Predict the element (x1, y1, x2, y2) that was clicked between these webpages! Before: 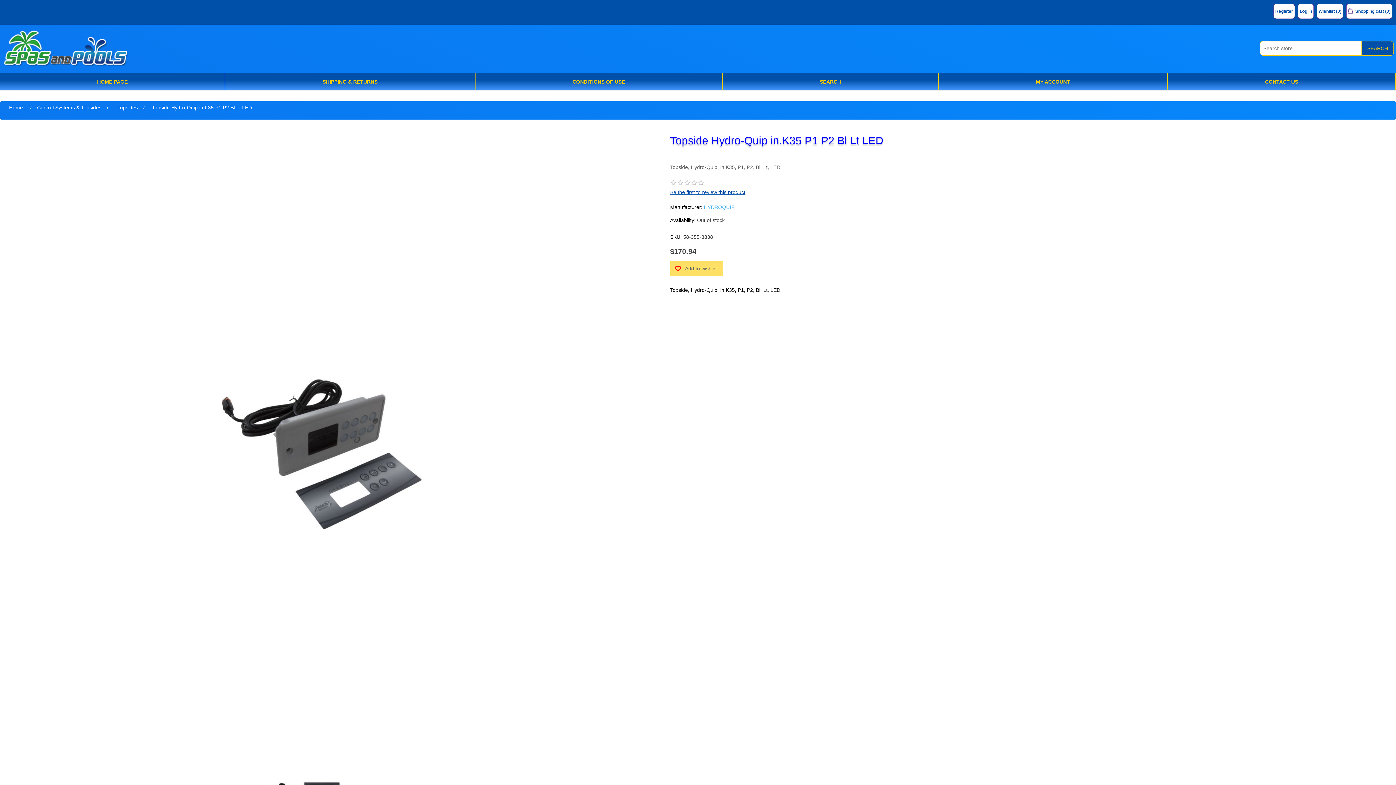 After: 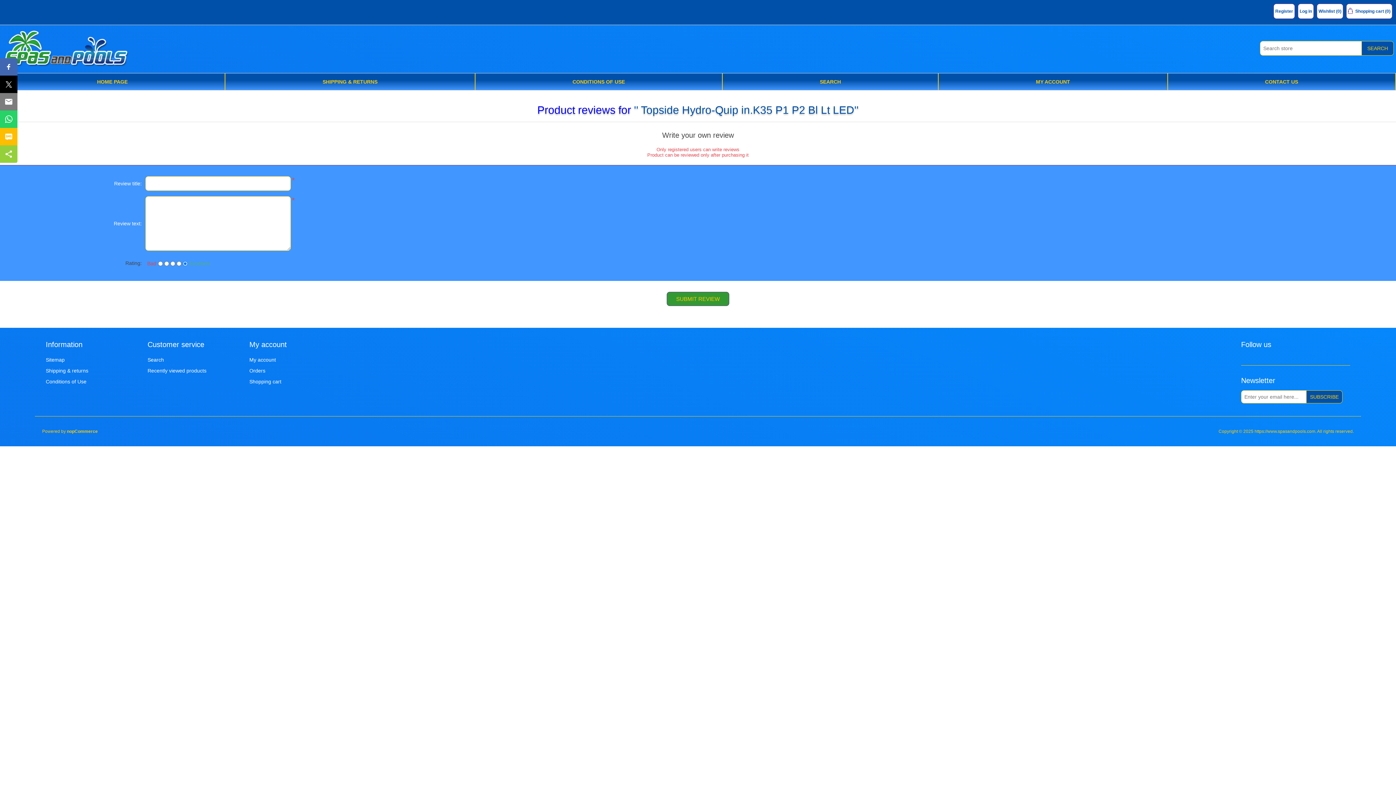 Action: label: Be the first to review this product bbox: (670, 189, 745, 195)